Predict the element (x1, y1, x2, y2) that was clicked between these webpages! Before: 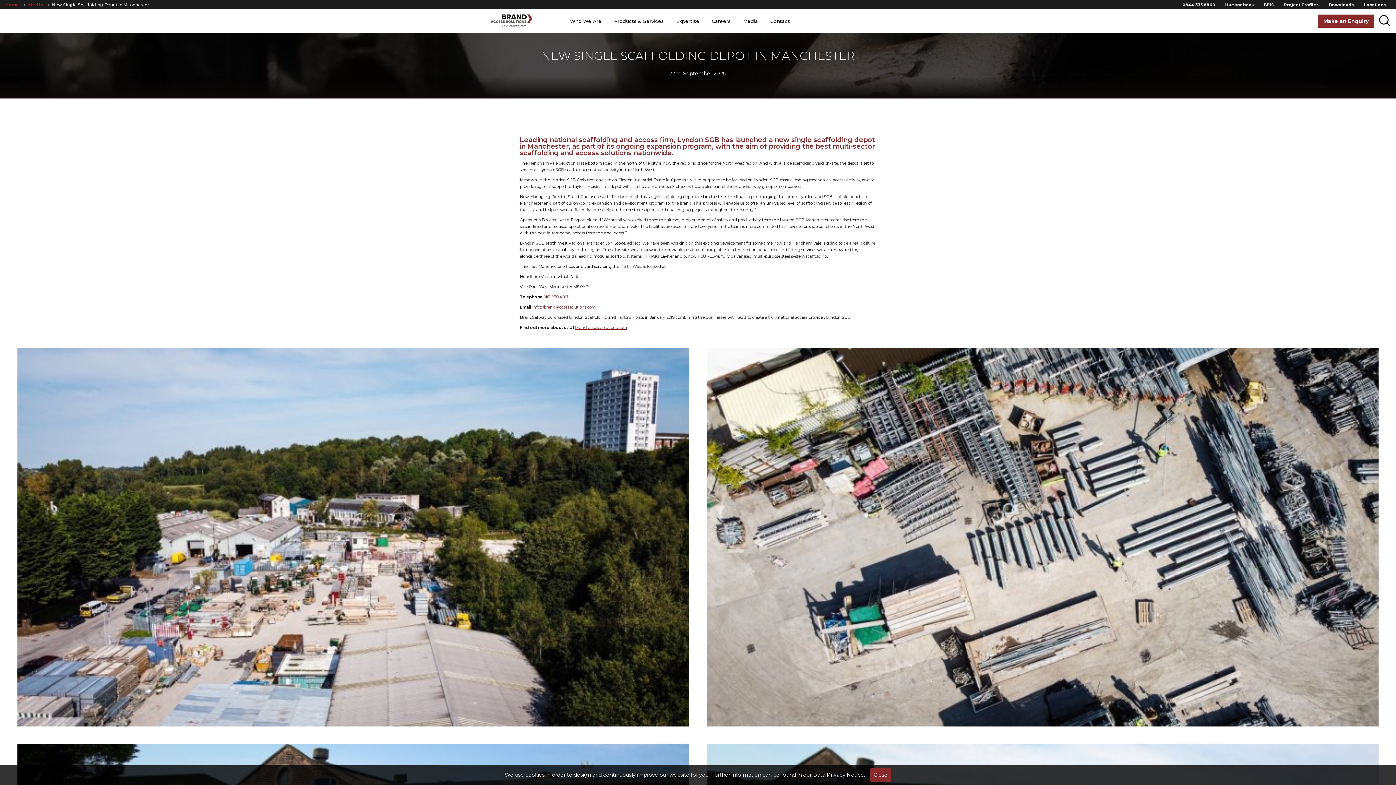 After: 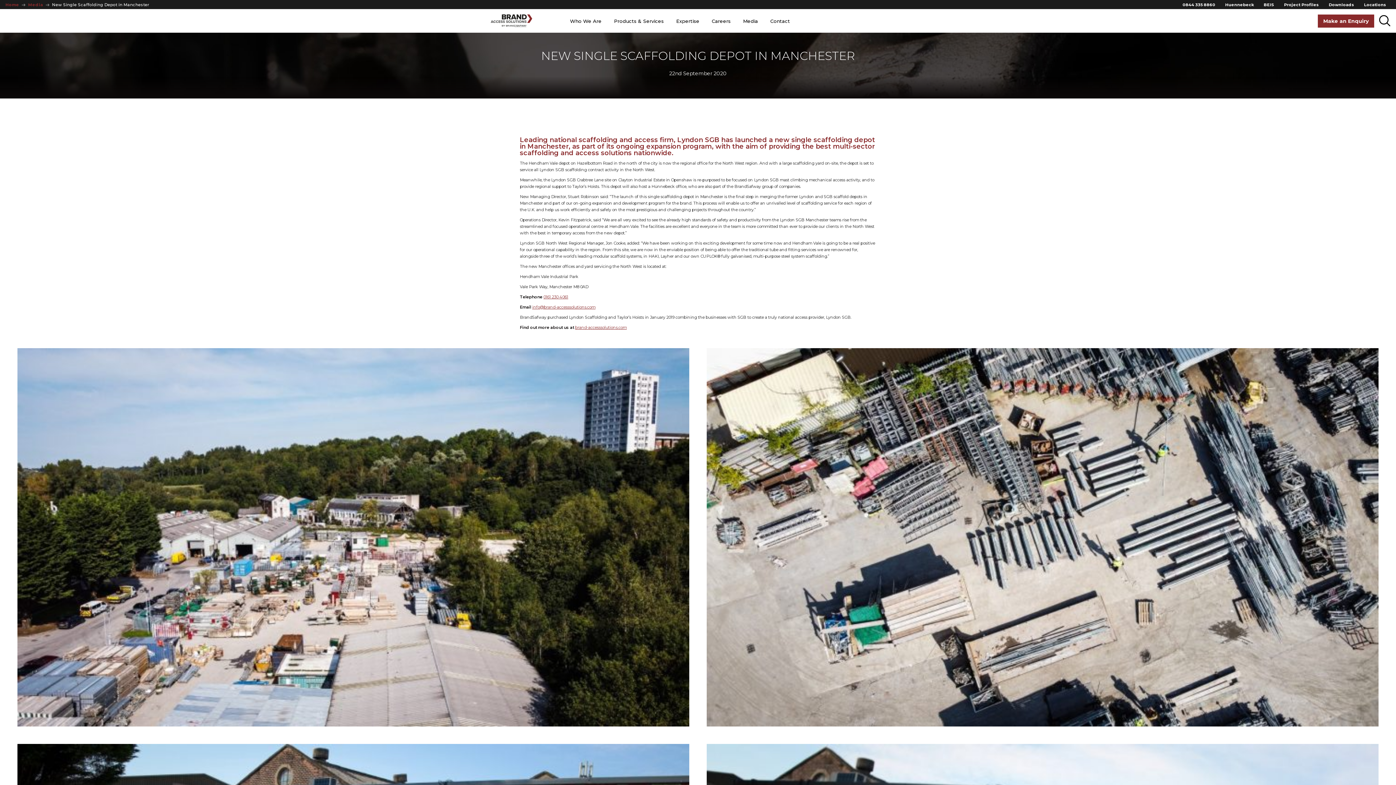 Action: label: Close bbox: (870, 768, 891, 782)